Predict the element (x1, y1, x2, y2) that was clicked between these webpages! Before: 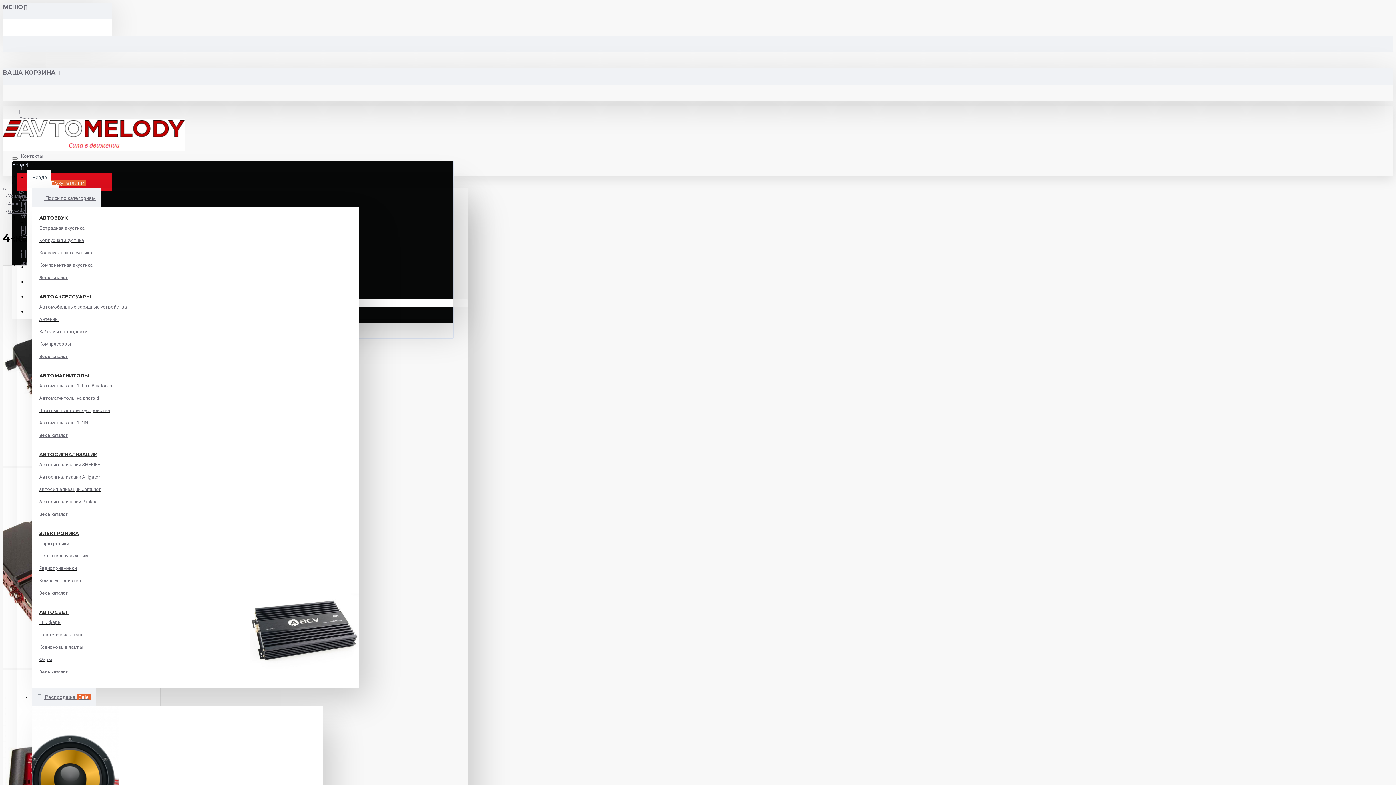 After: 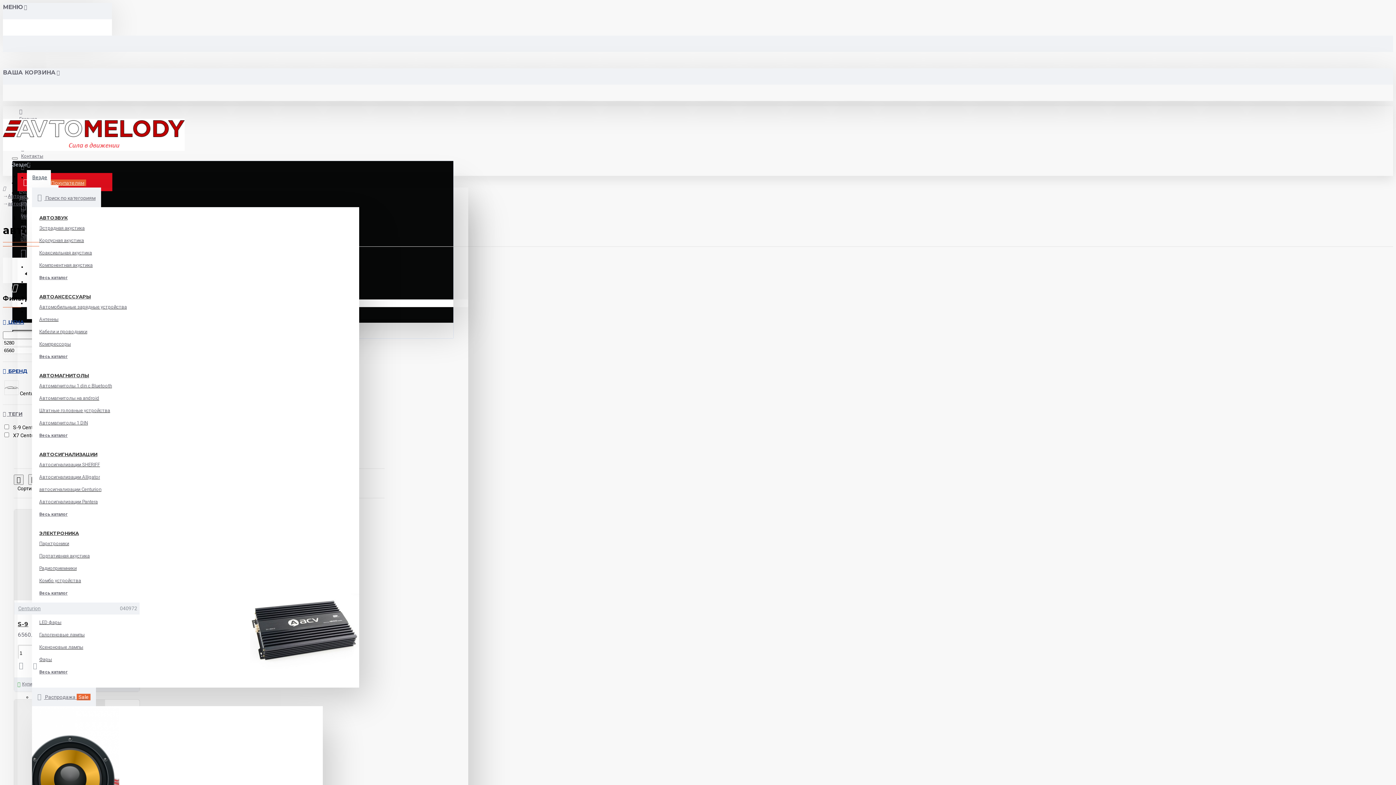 Action: label: автосигнализации Centurion bbox: (39, 485, 101, 496)